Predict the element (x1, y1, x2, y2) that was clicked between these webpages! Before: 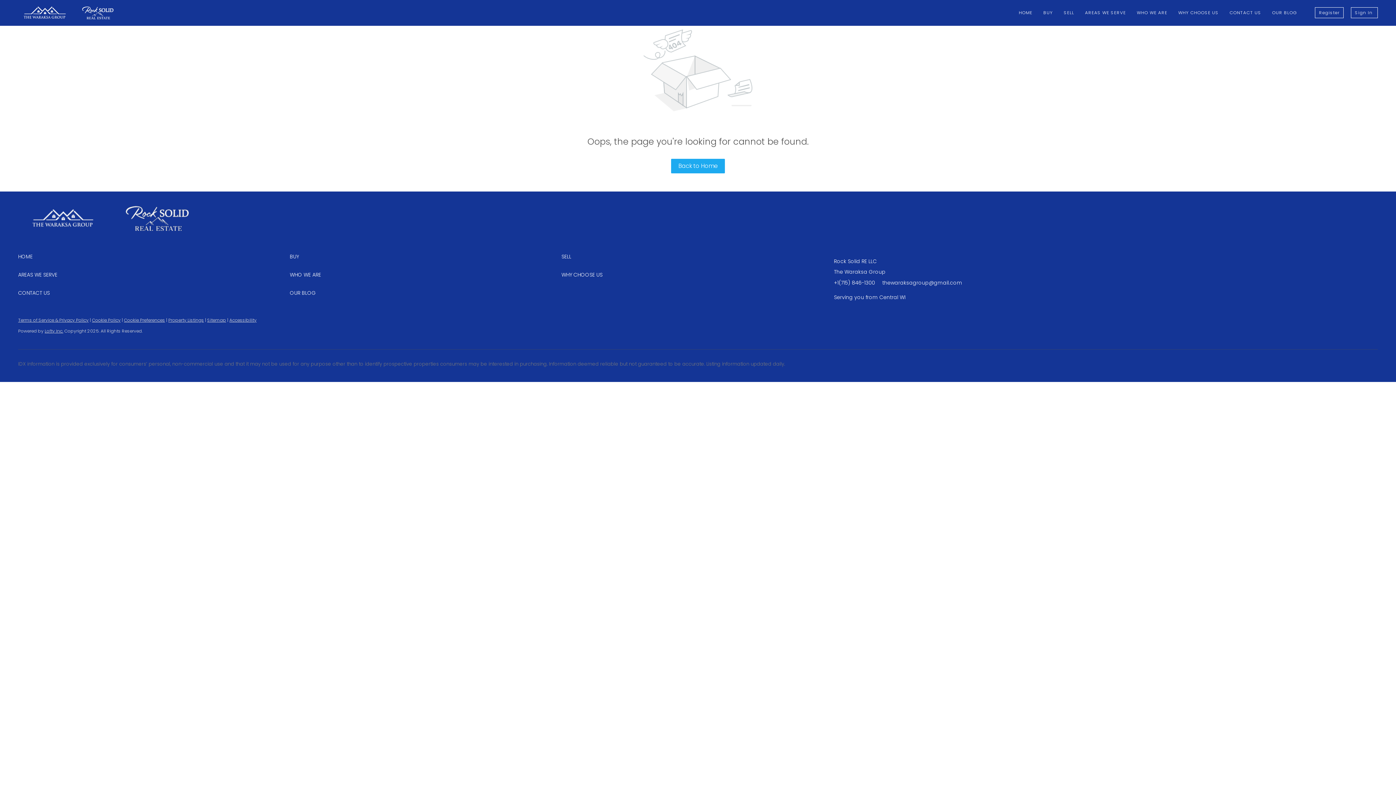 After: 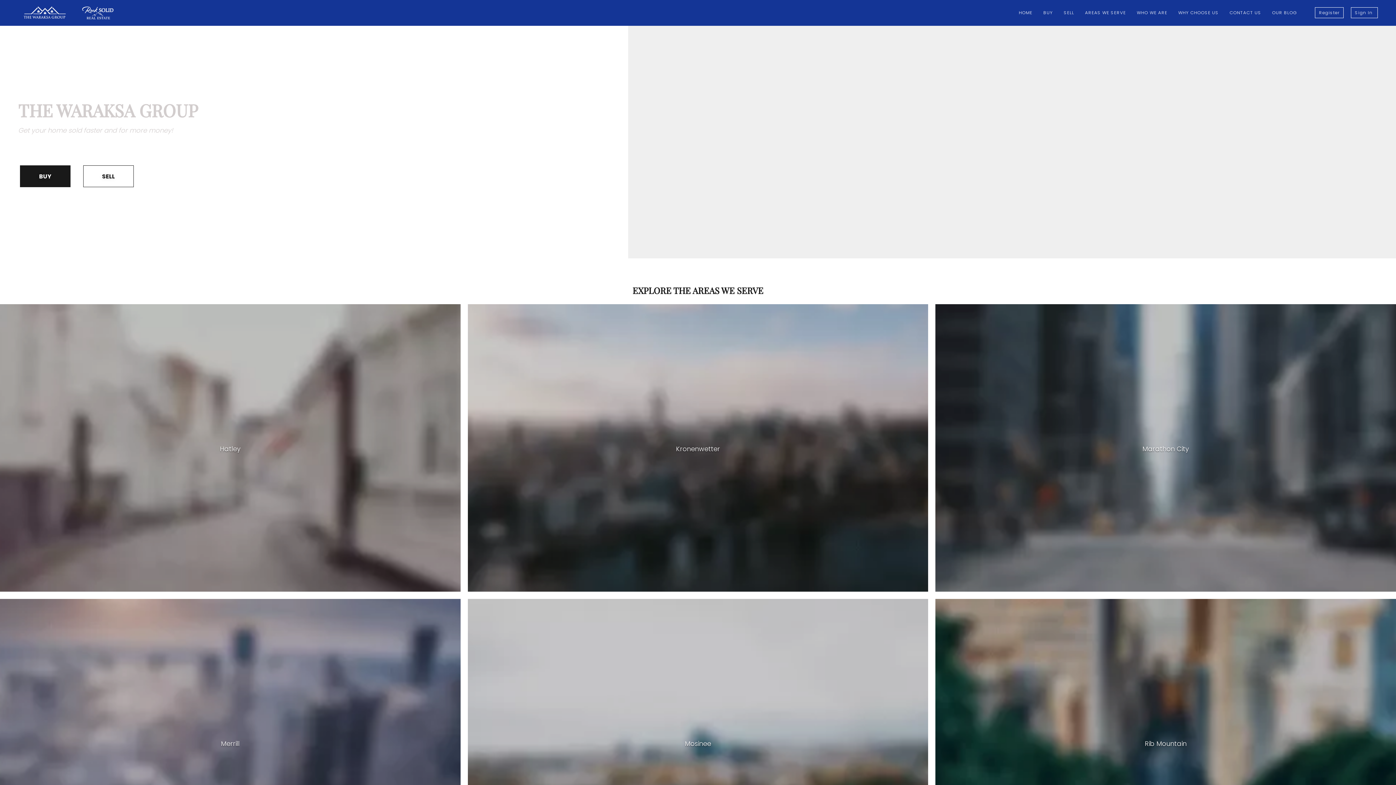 Action: label: HOME bbox: (18, 251, 289, 262)